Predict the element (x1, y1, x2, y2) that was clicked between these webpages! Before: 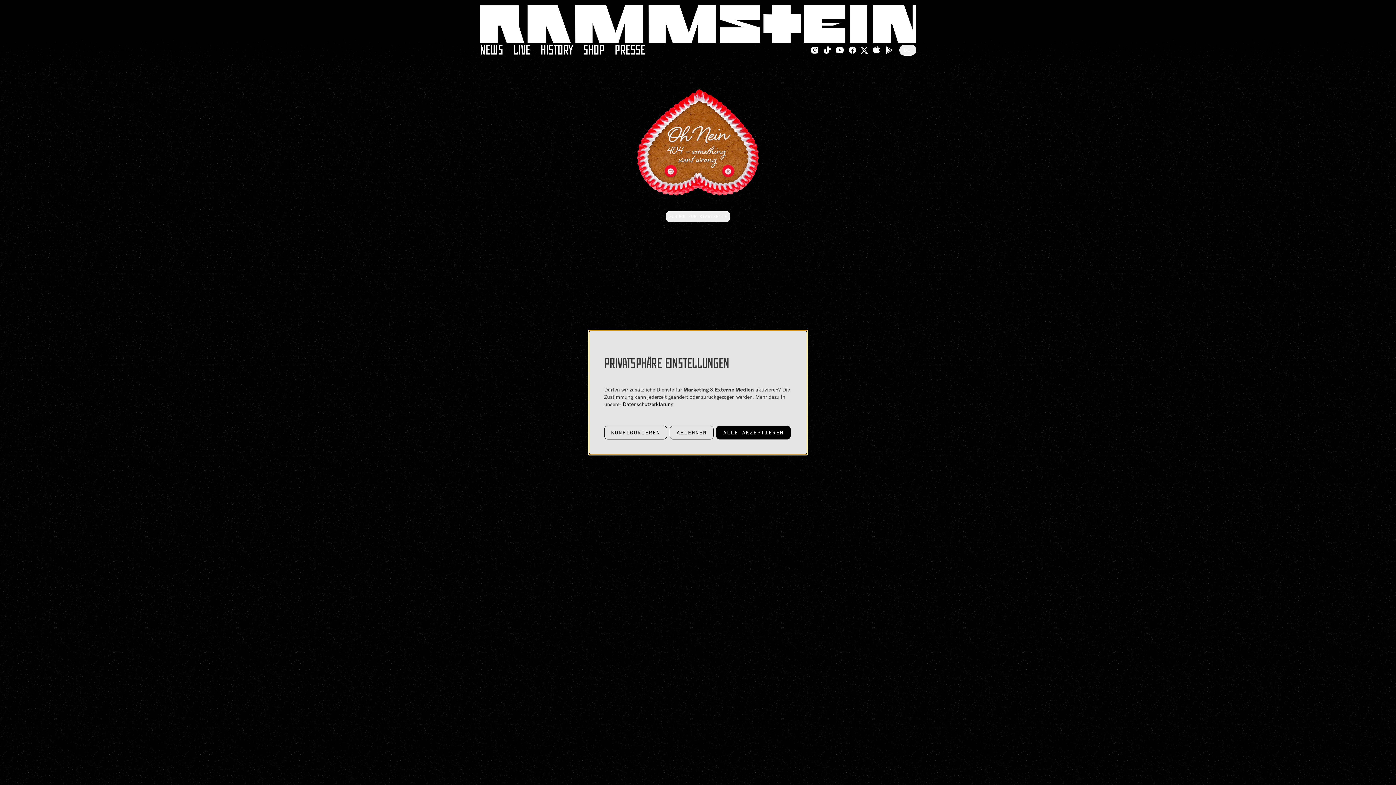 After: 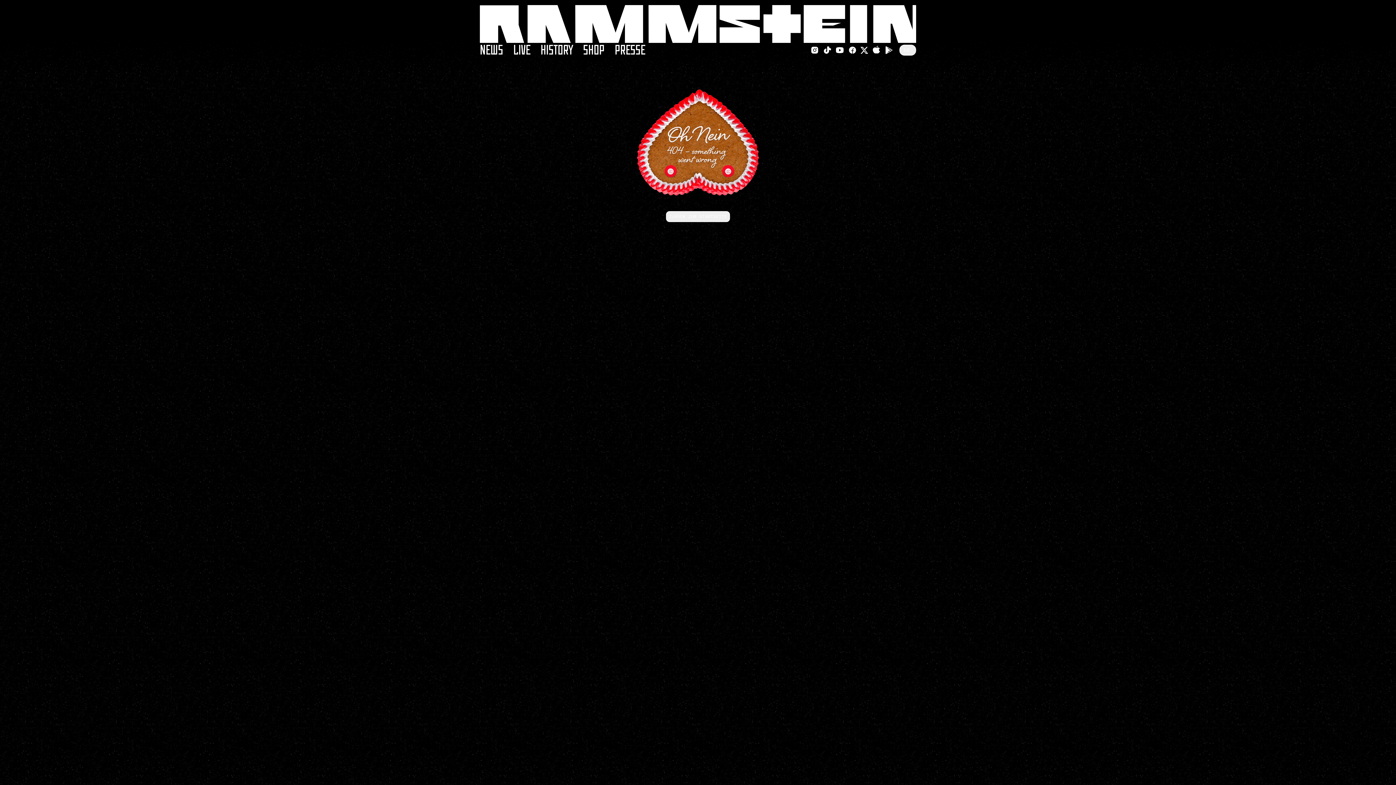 Action: bbox: (669, 425, 713, 439) label: ABLEHNEN